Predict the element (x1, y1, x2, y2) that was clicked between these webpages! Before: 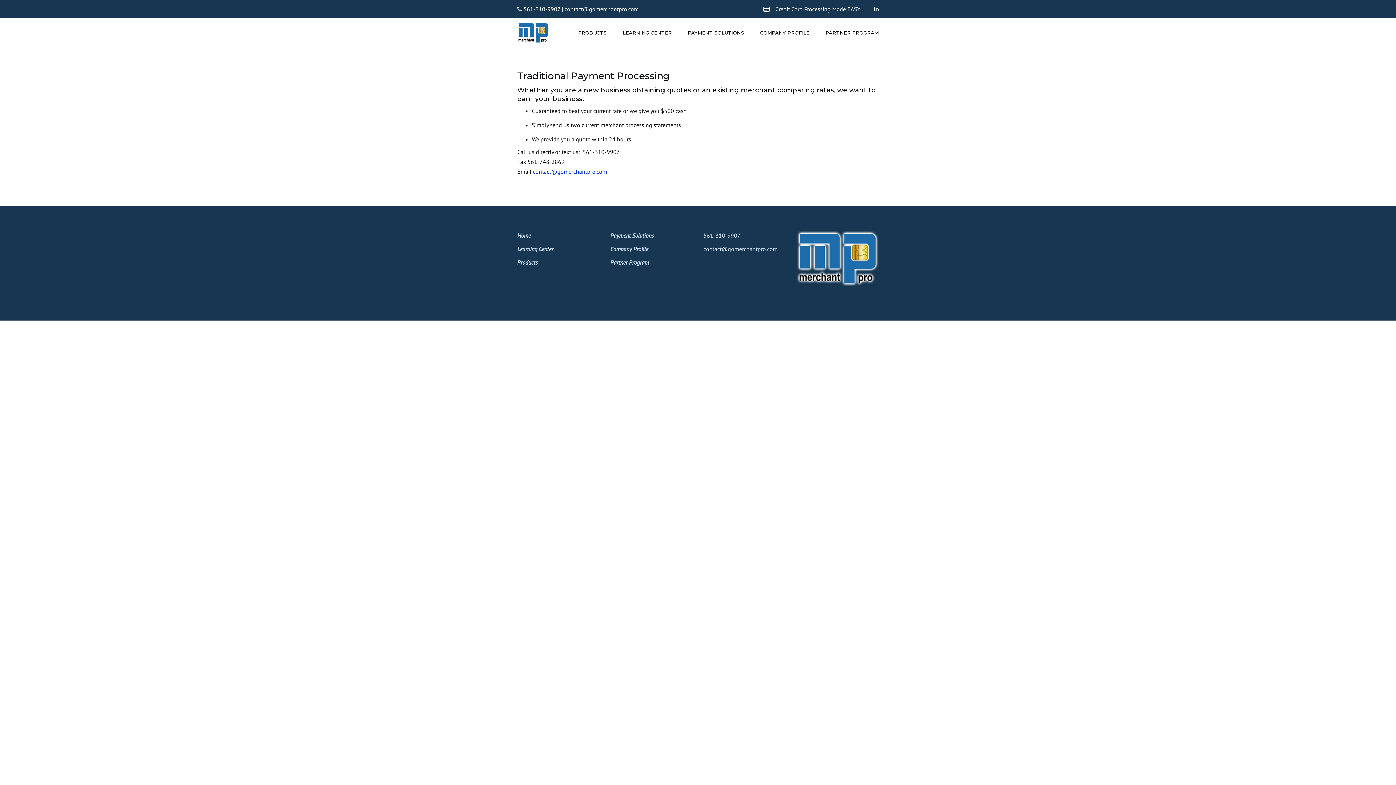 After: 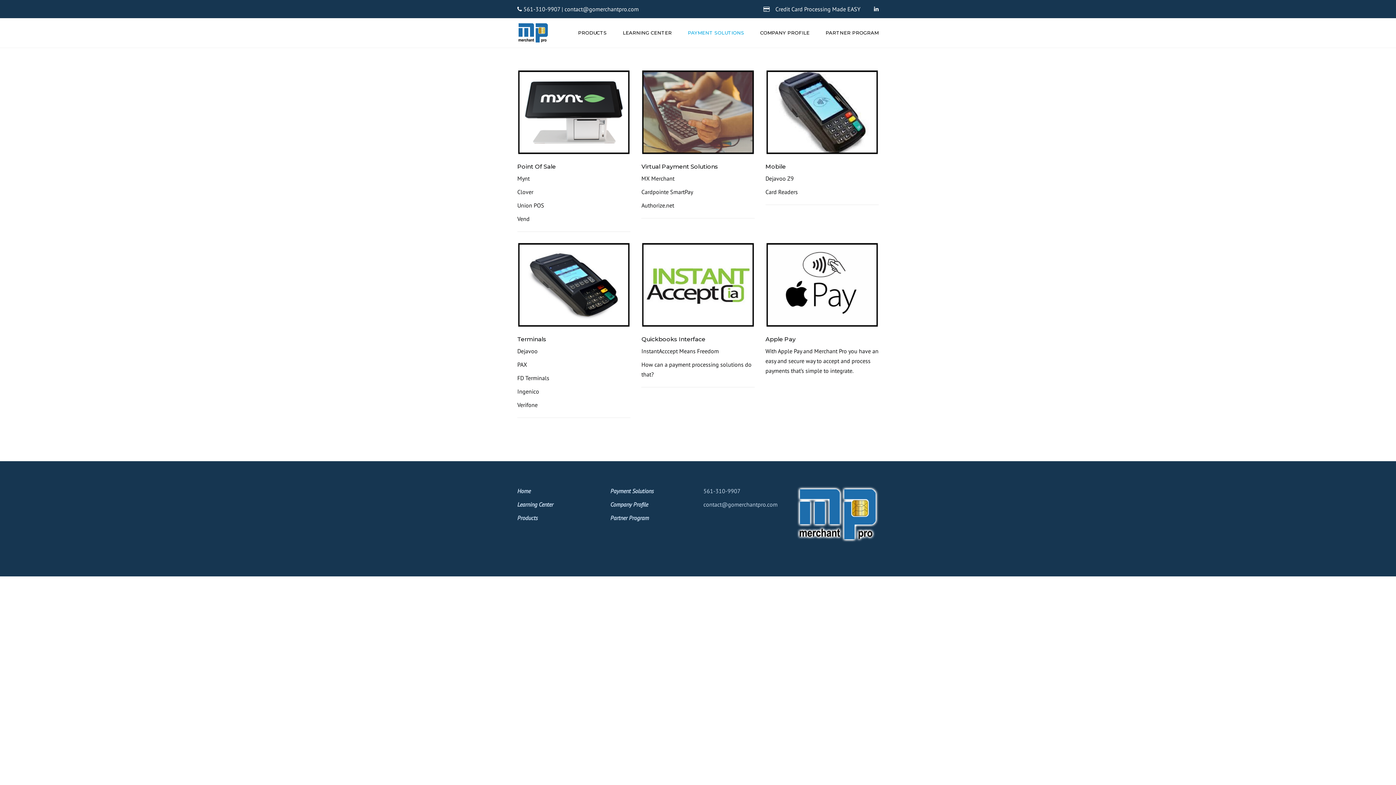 Action: label: PAYMENT SOLUTIONS bbox: (684, 25, 748, 40)